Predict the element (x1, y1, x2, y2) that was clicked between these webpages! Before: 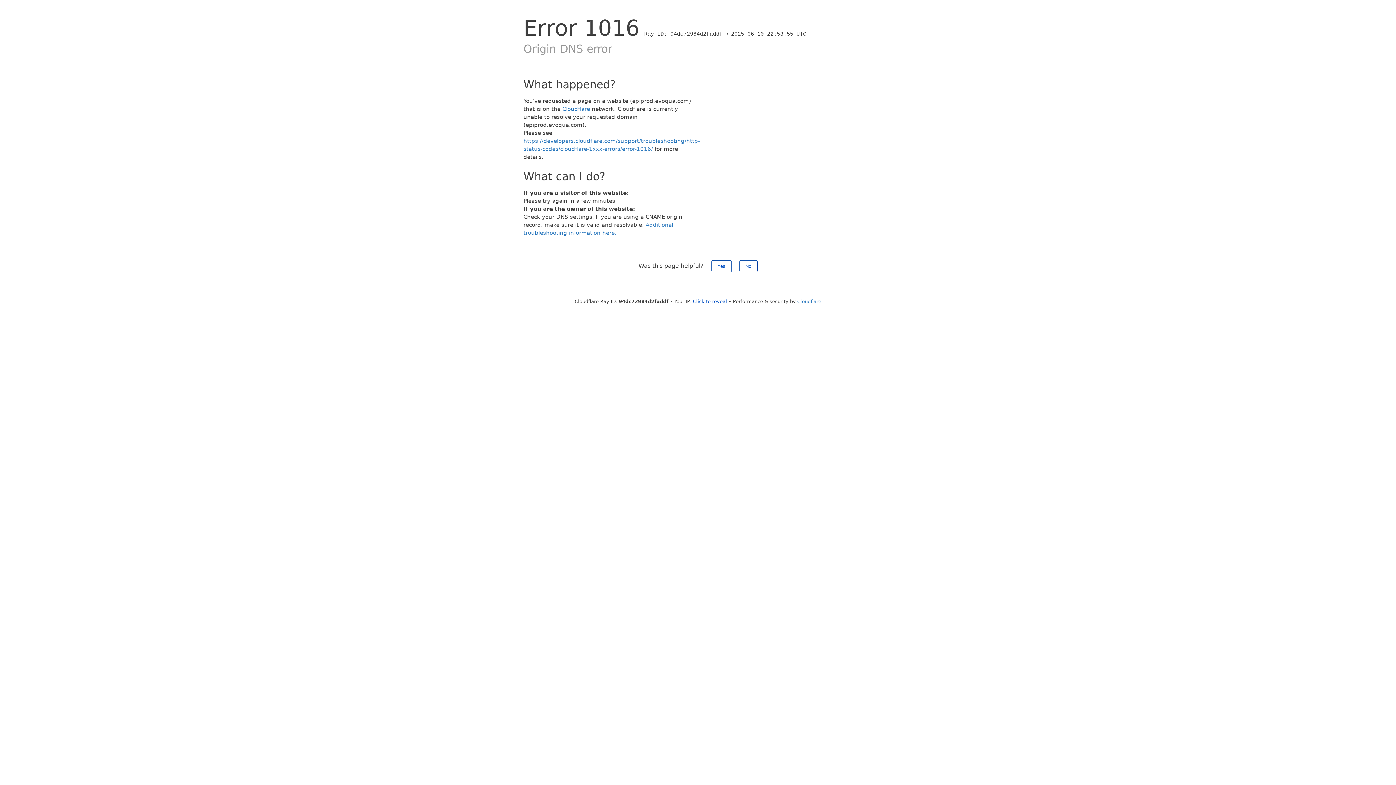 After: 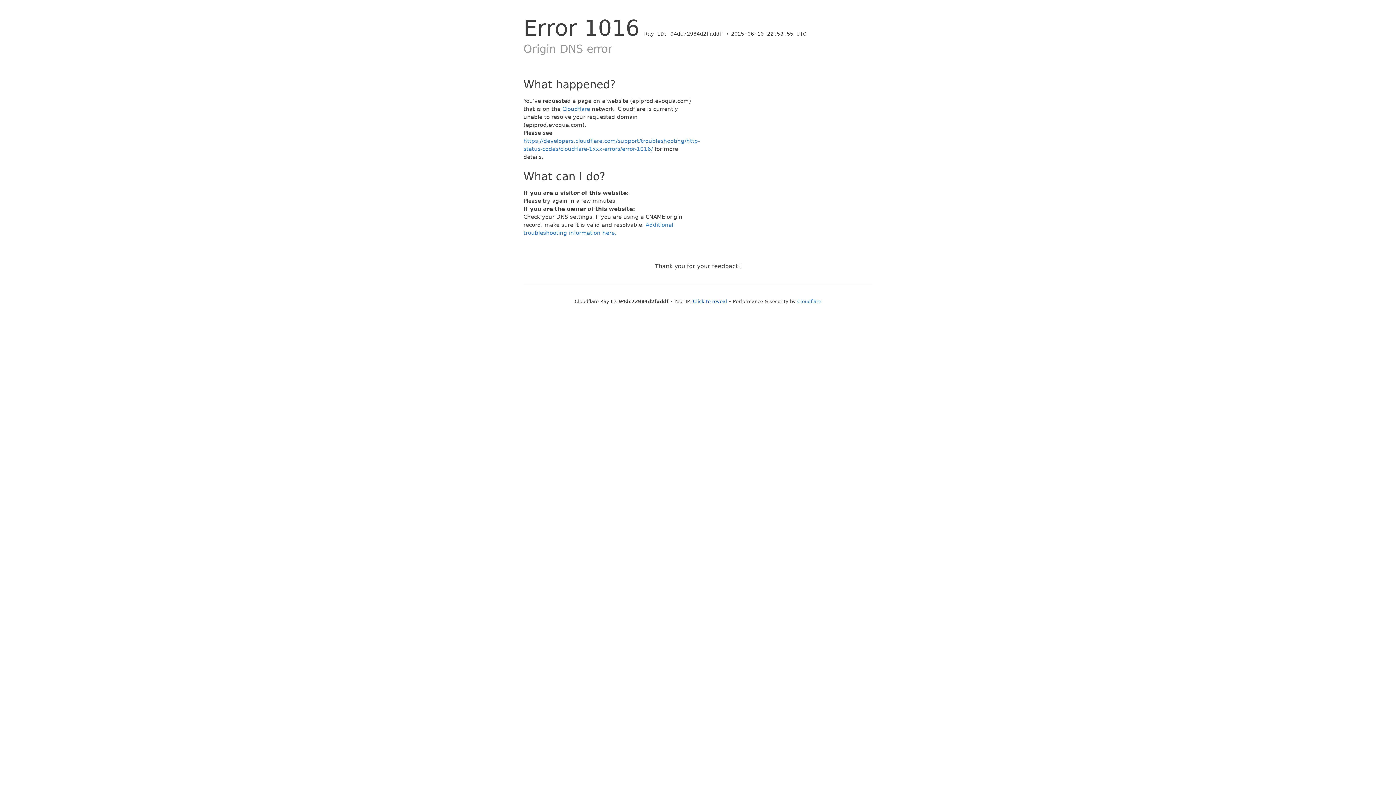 Action: label: Yes bbox: (711, 260, 731, 272)